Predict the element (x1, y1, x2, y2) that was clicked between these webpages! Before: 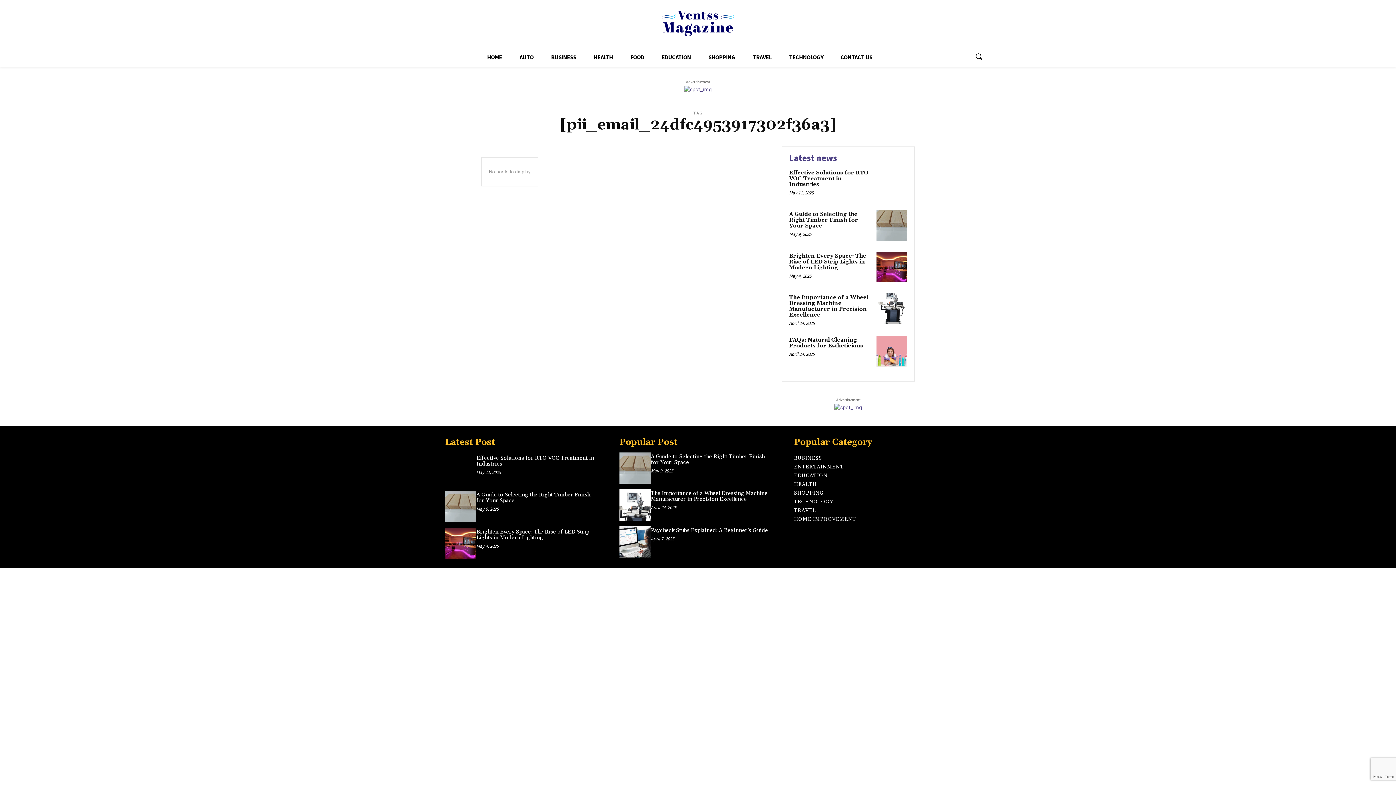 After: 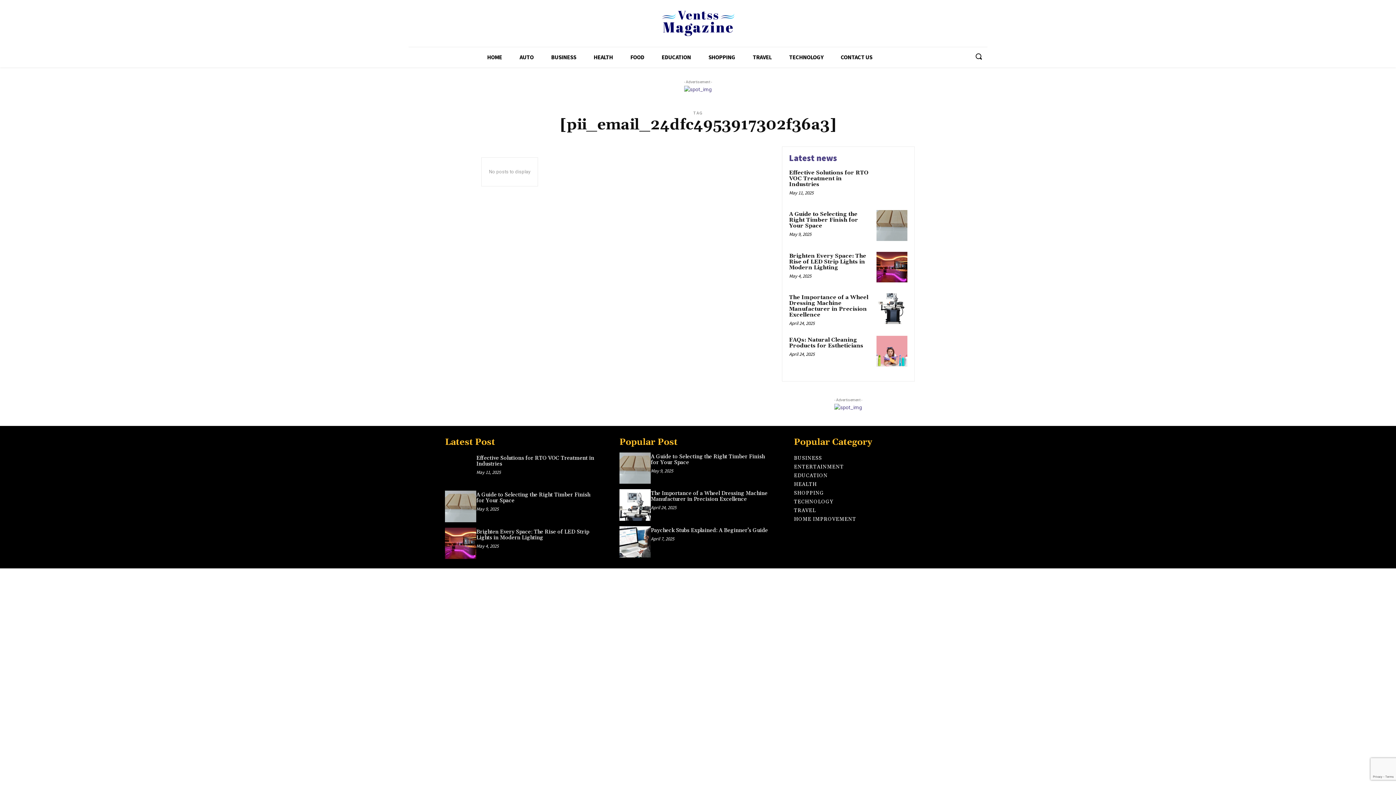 Action: bbox: (834, 403, 862, 411)